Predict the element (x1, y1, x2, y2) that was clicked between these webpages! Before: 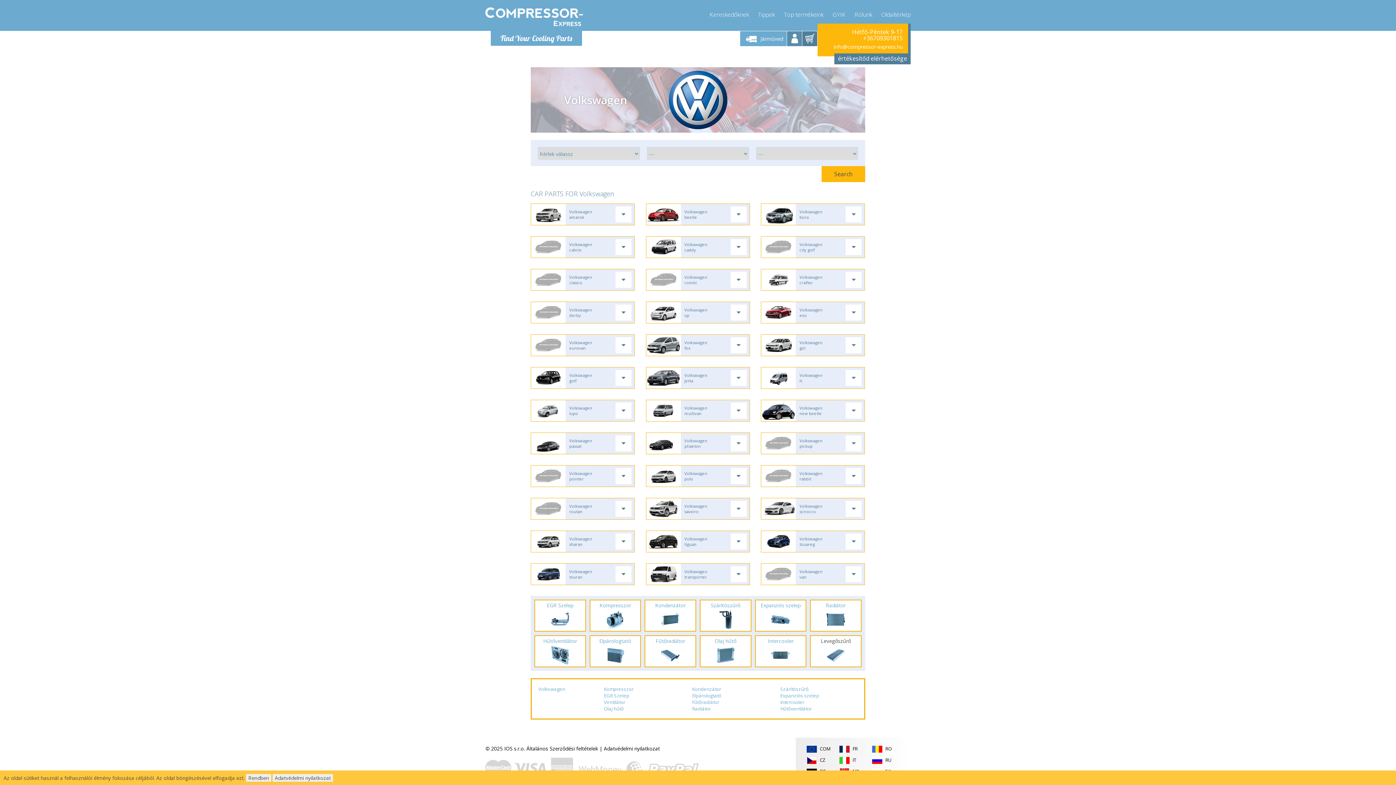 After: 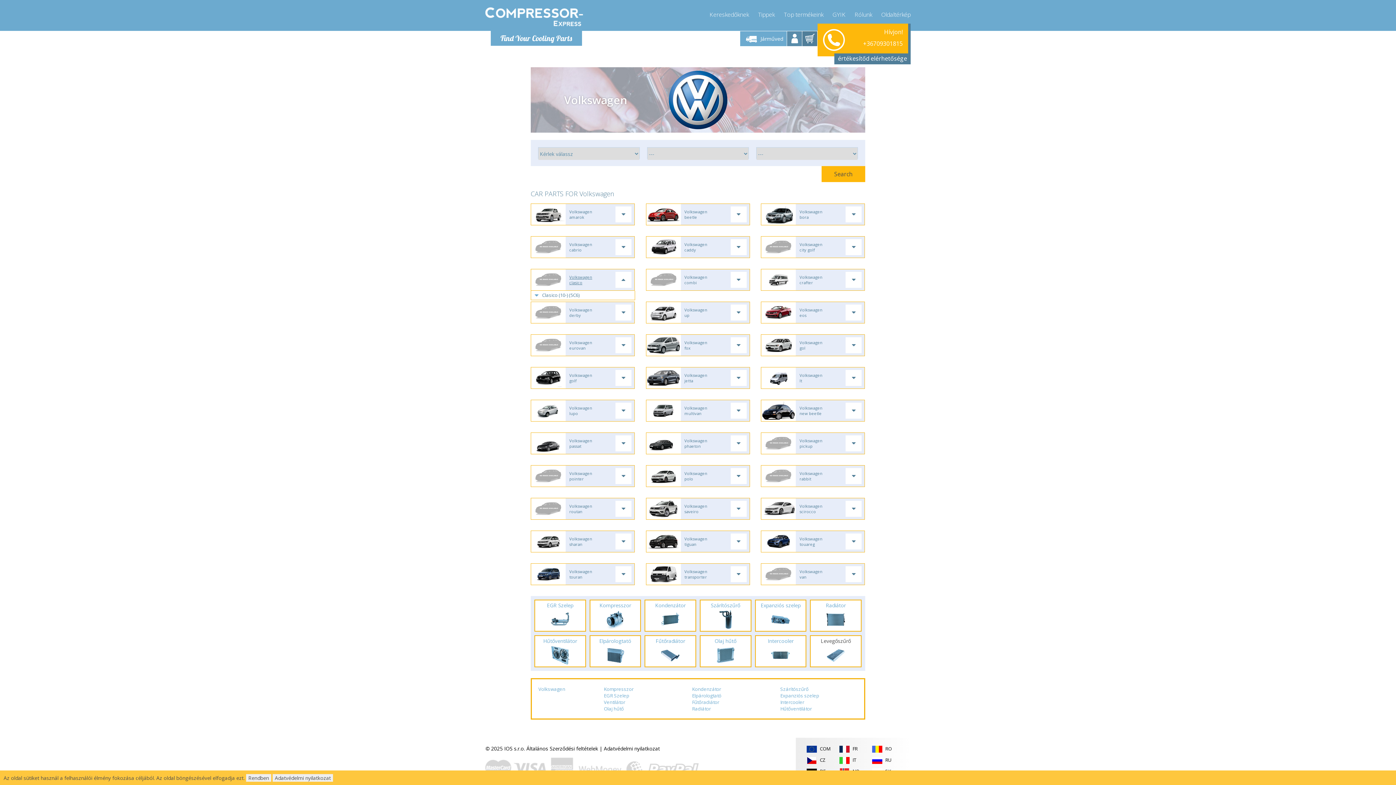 Action: label: Volkswagen
clasico bbox: (530, 269, 634, 290)